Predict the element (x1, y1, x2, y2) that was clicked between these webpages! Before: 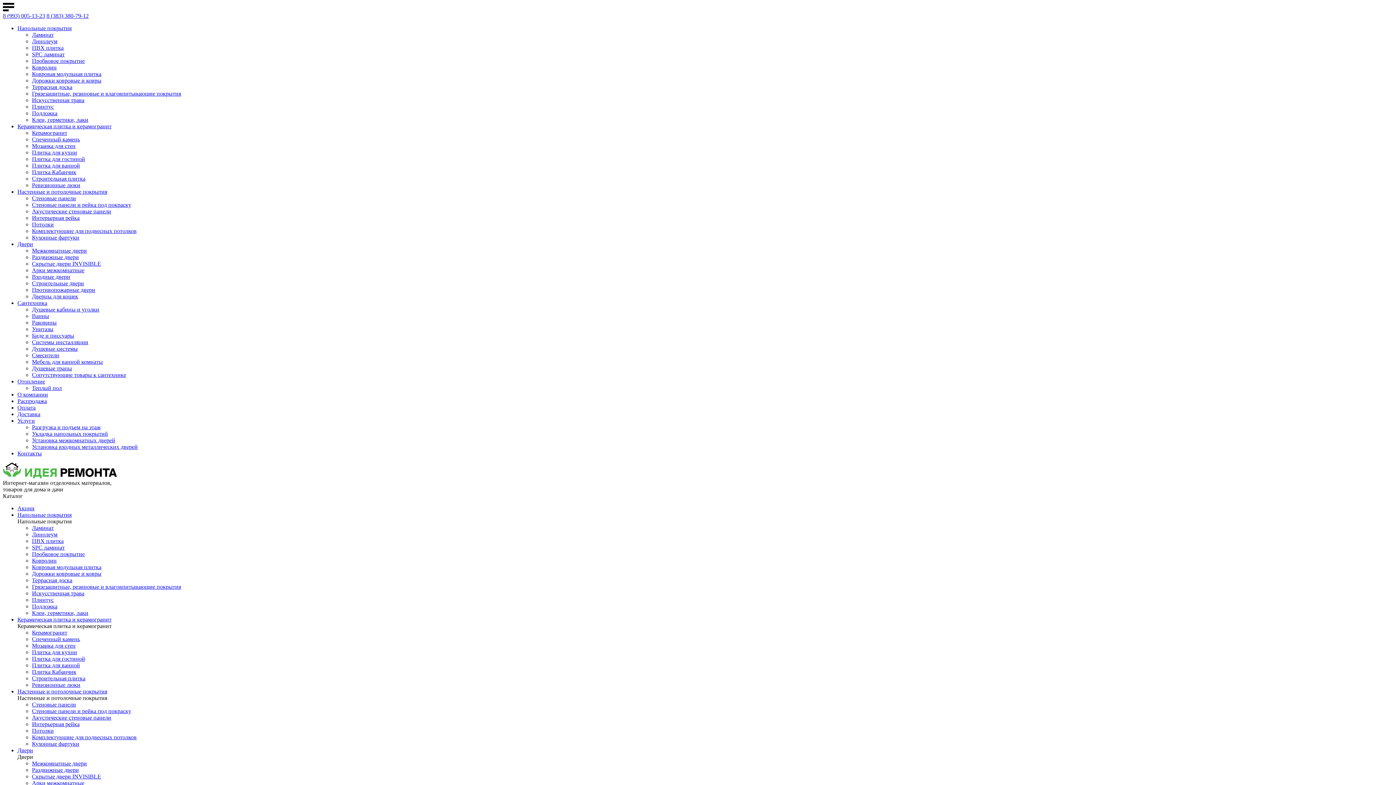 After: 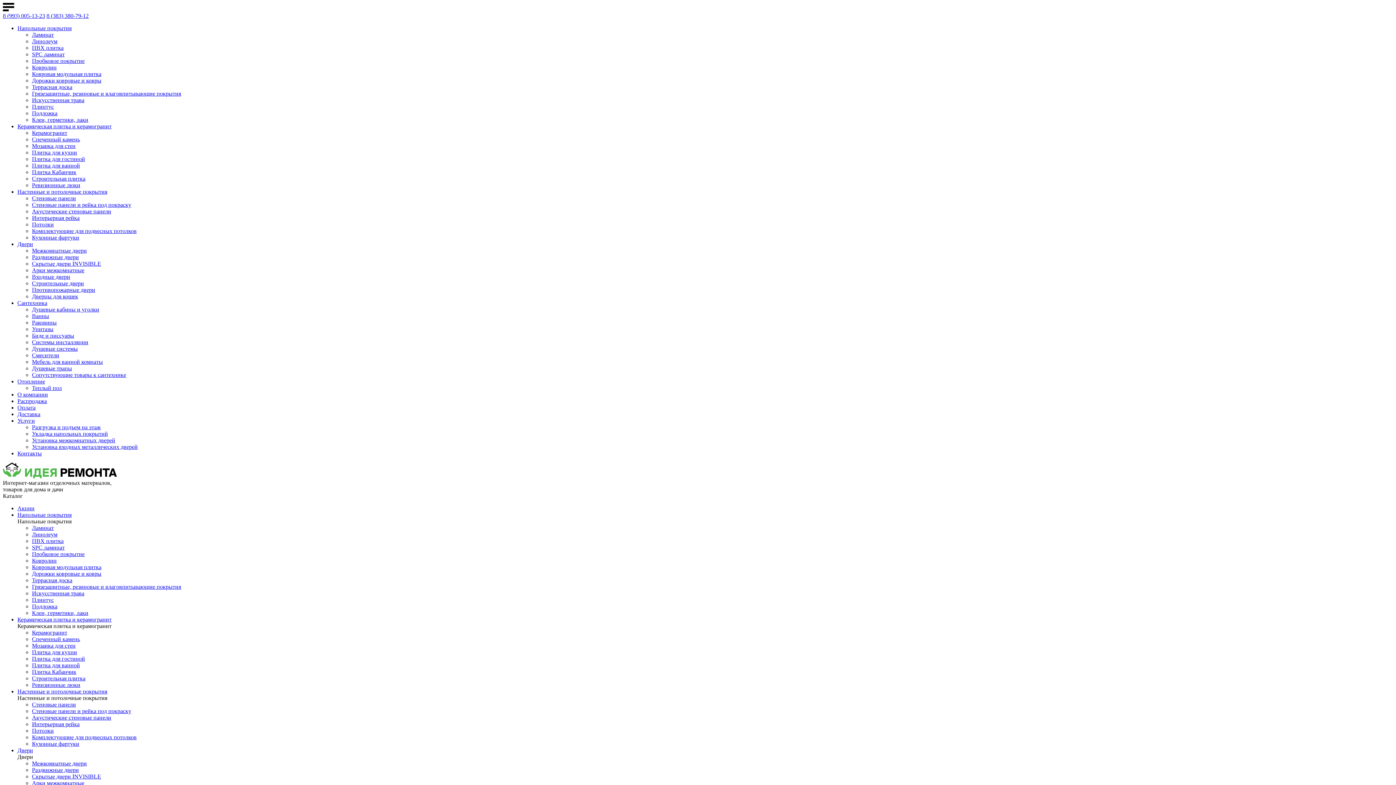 Action: label: Клеи, герметики, лаки bbox: (32, 116, 88, 122)